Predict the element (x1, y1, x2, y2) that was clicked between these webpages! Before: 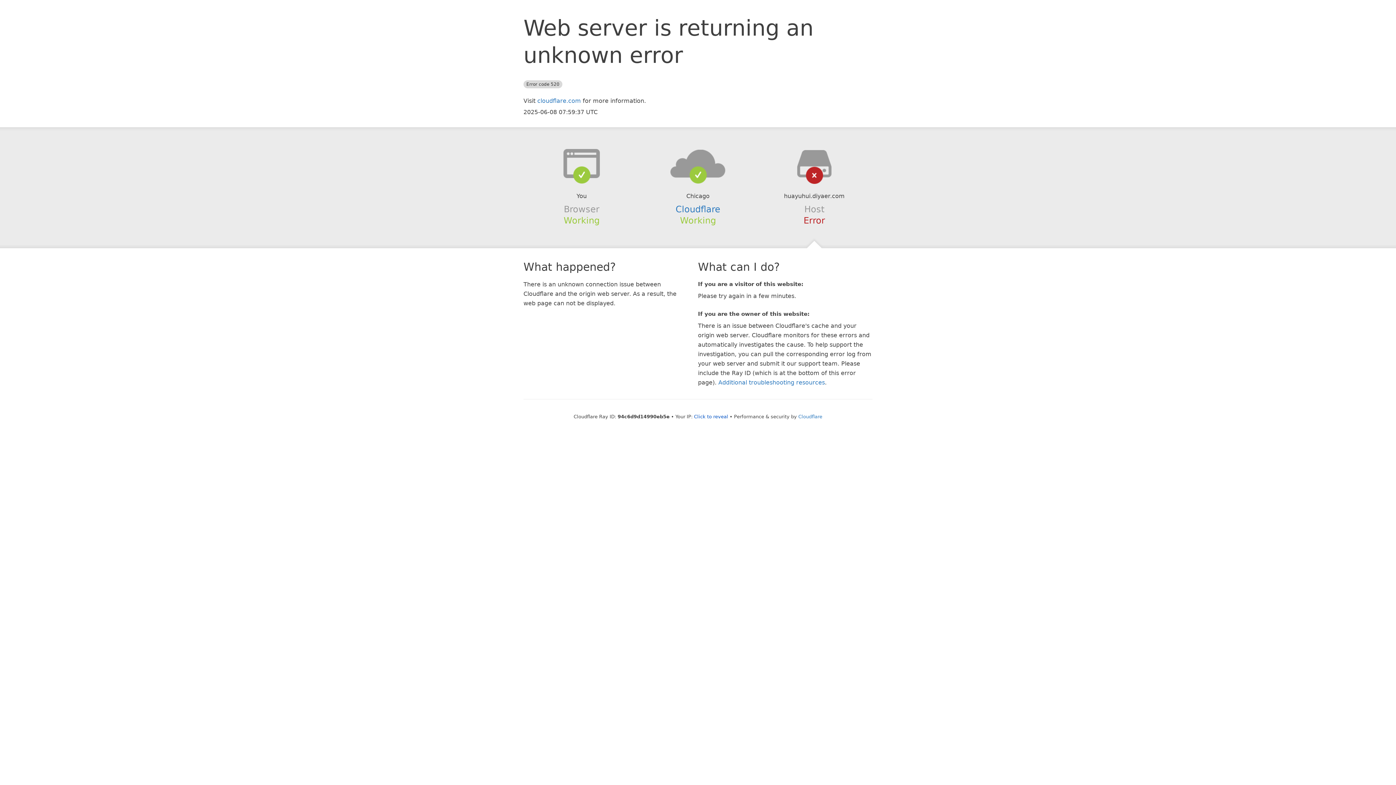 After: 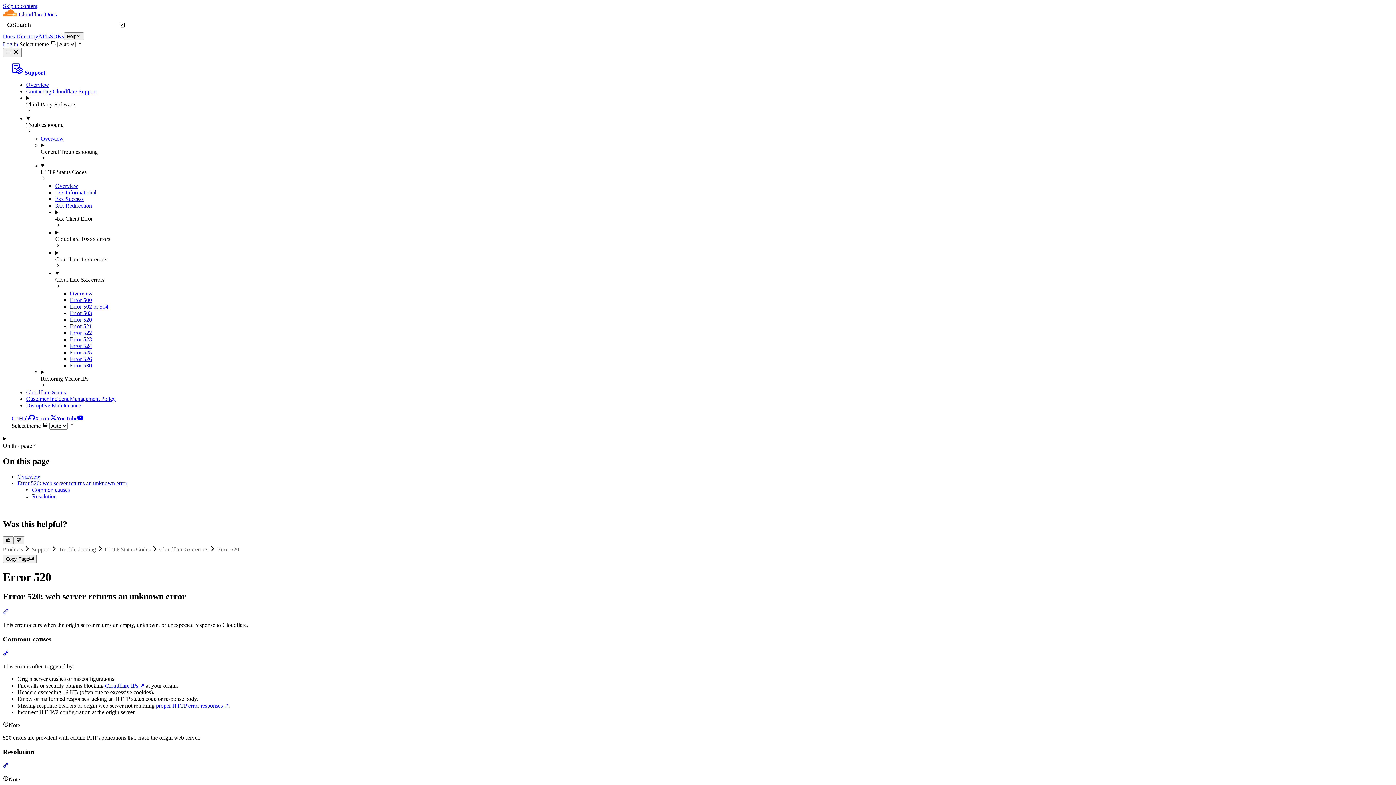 Action: bbox: (718, 379, 825, 386) label: Additional troubleshooting resources